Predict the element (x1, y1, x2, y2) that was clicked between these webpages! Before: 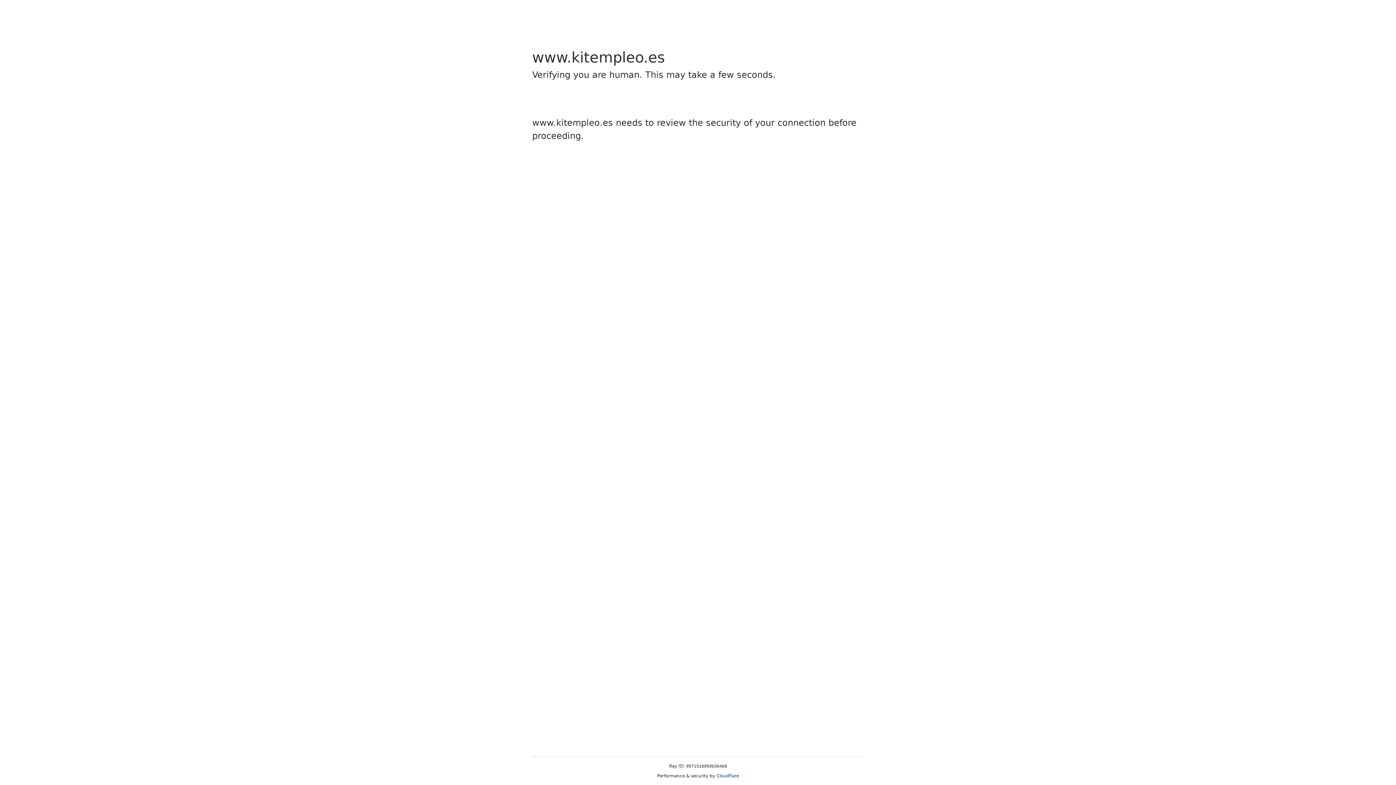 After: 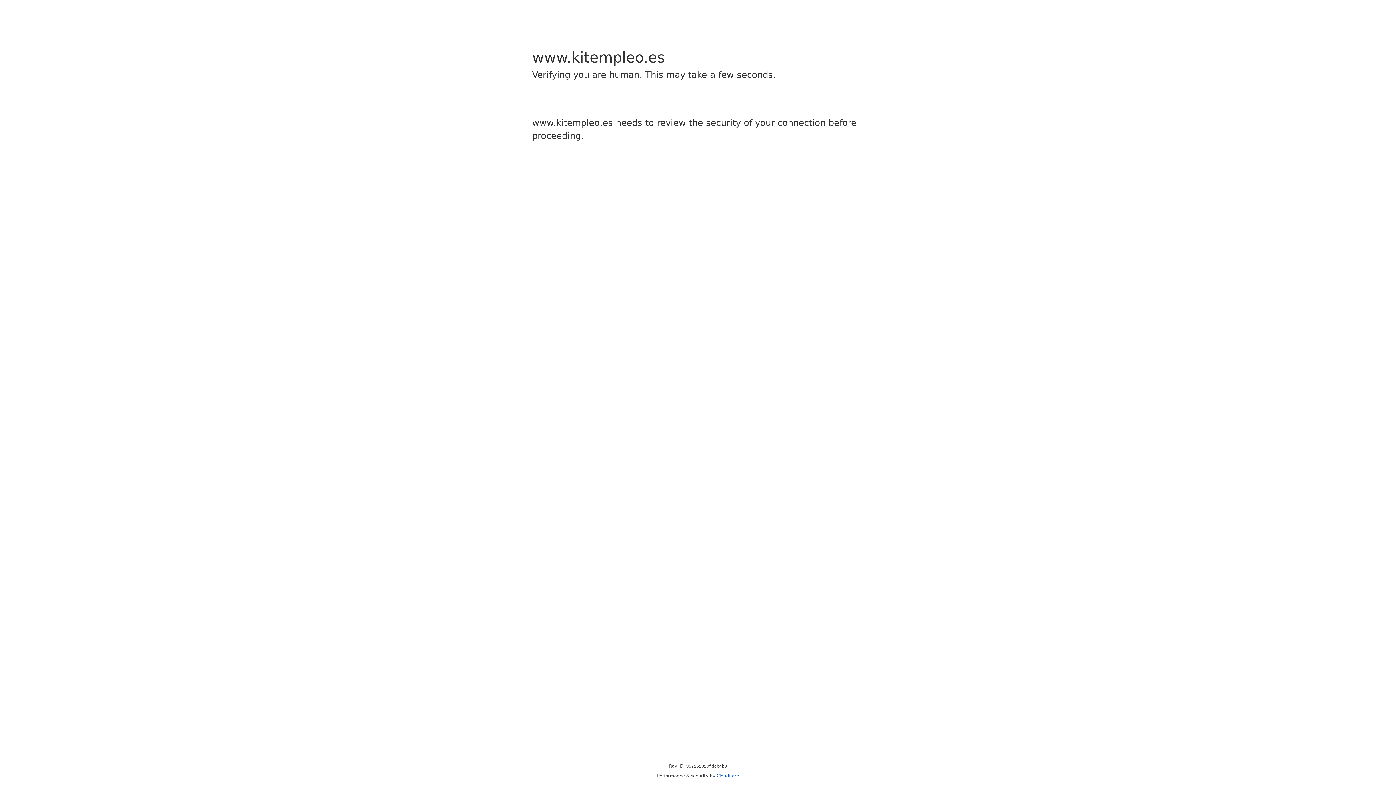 Action: bbox: (716, 773, 739, 778) label: Cloudflare